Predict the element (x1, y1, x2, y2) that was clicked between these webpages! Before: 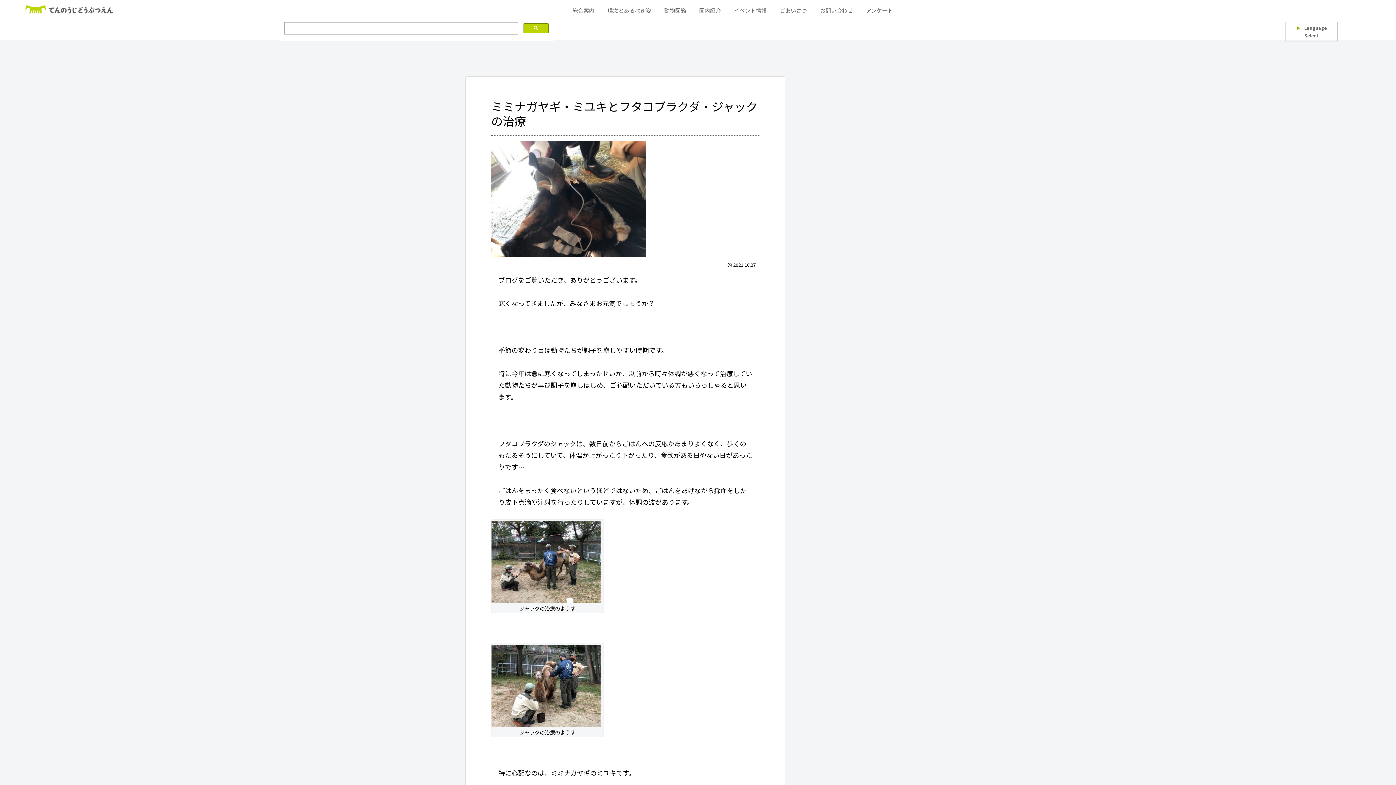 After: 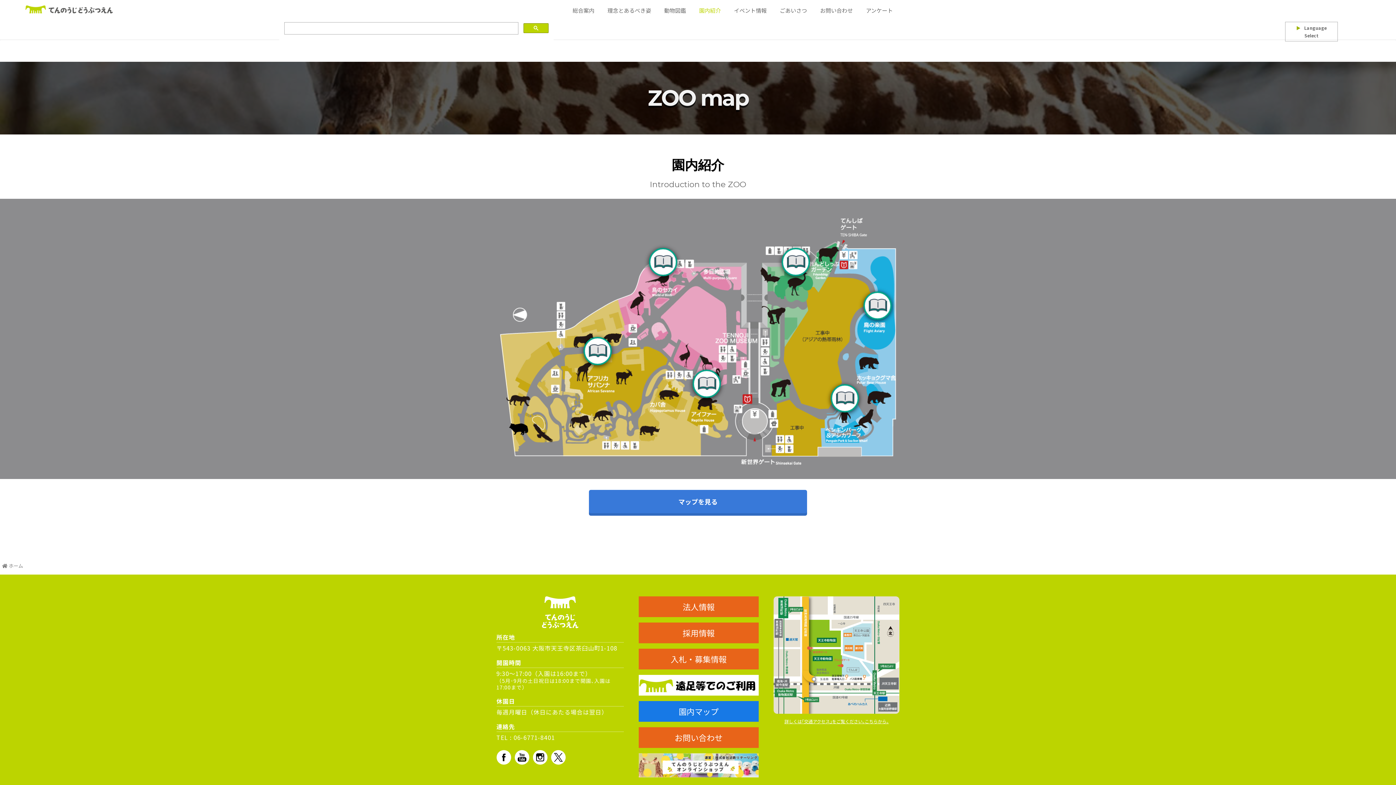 Action: label: 園内紹介 bbox: (699, 3, 721, 17)